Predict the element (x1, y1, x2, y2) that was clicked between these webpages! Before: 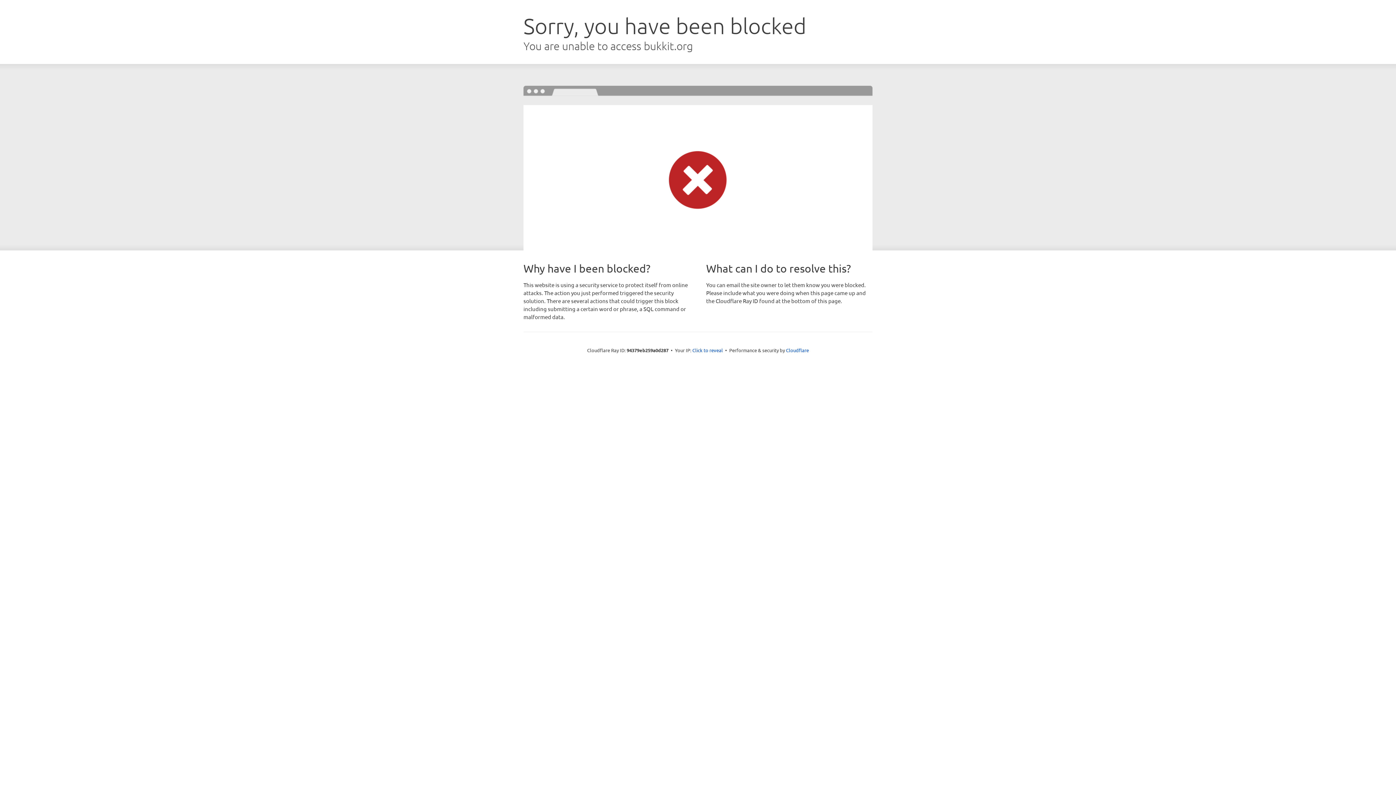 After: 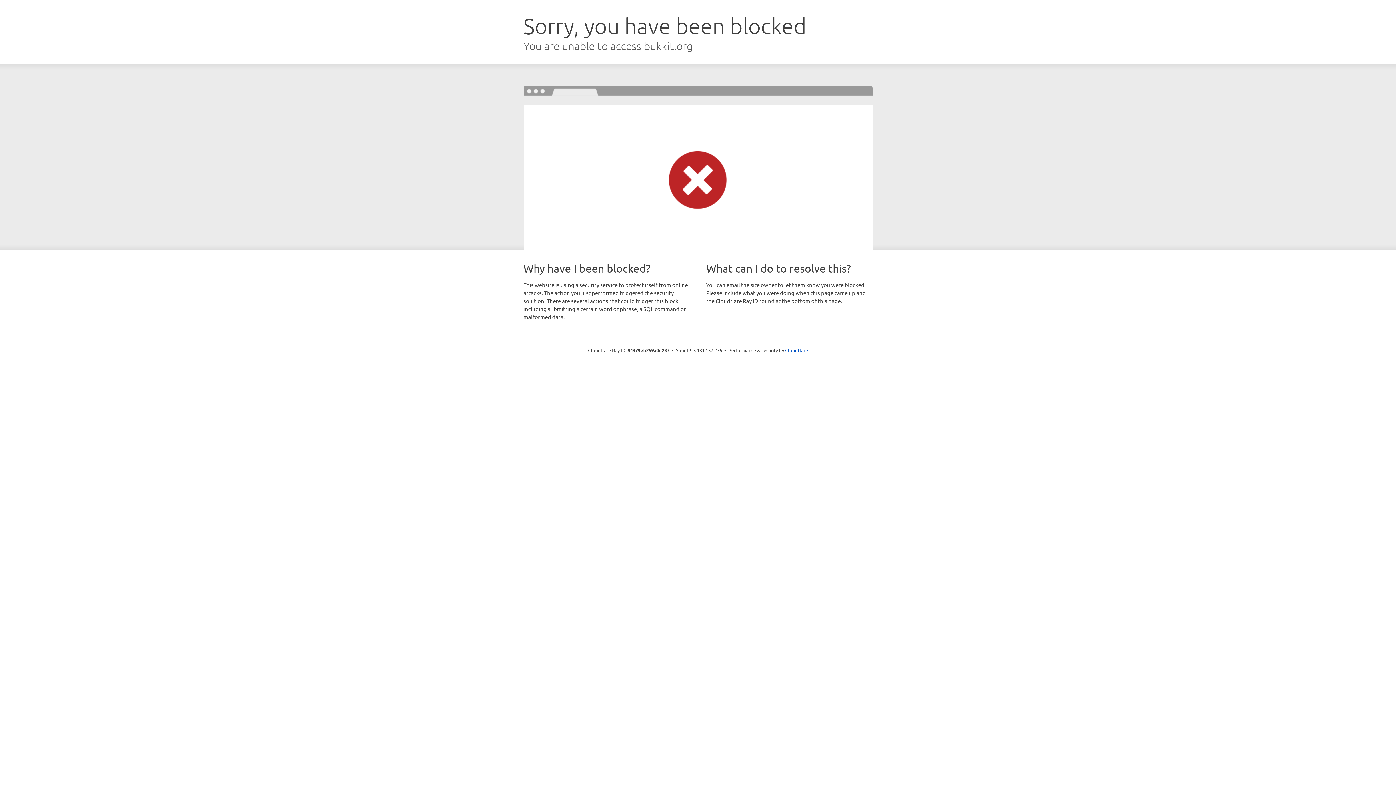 Action: bbox: (692, 346, 723, 353) label: Click to reveal